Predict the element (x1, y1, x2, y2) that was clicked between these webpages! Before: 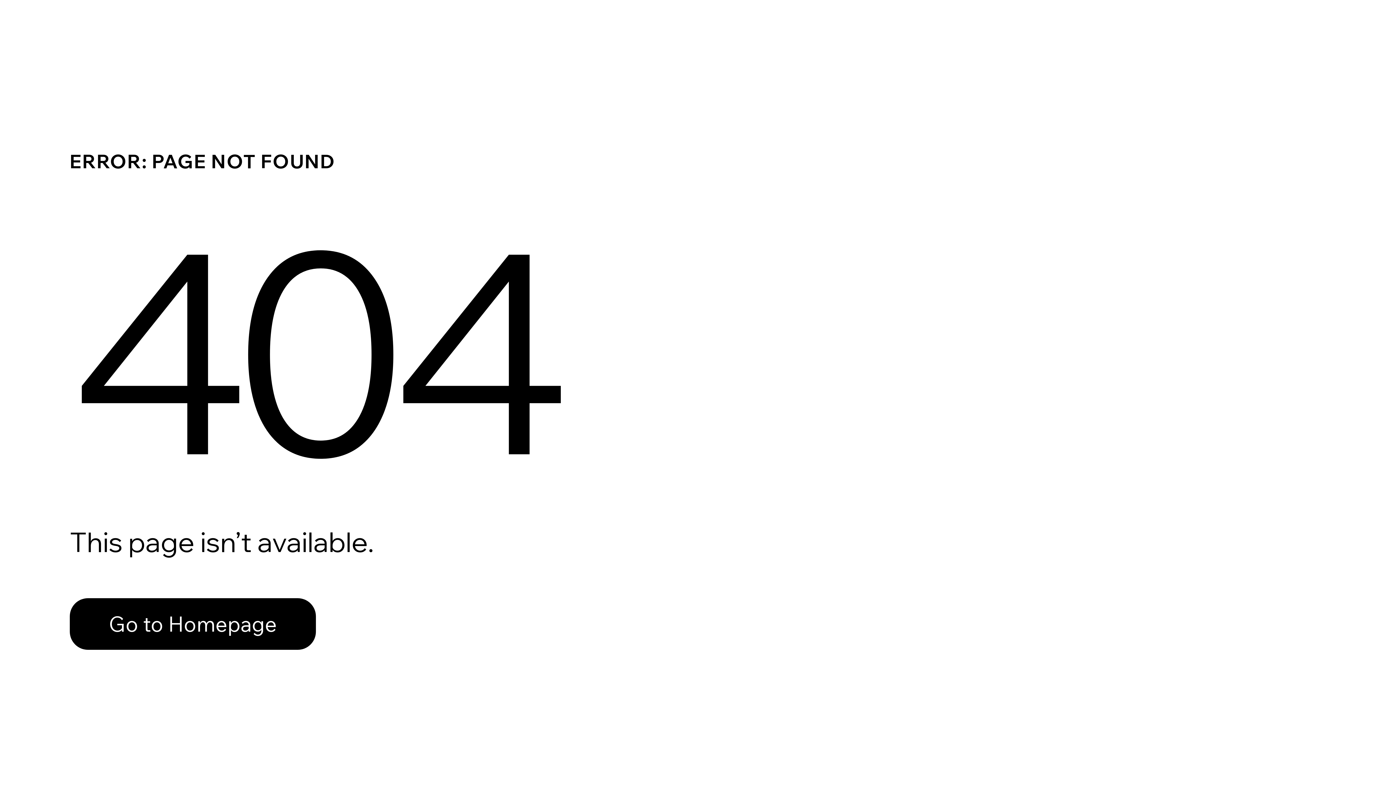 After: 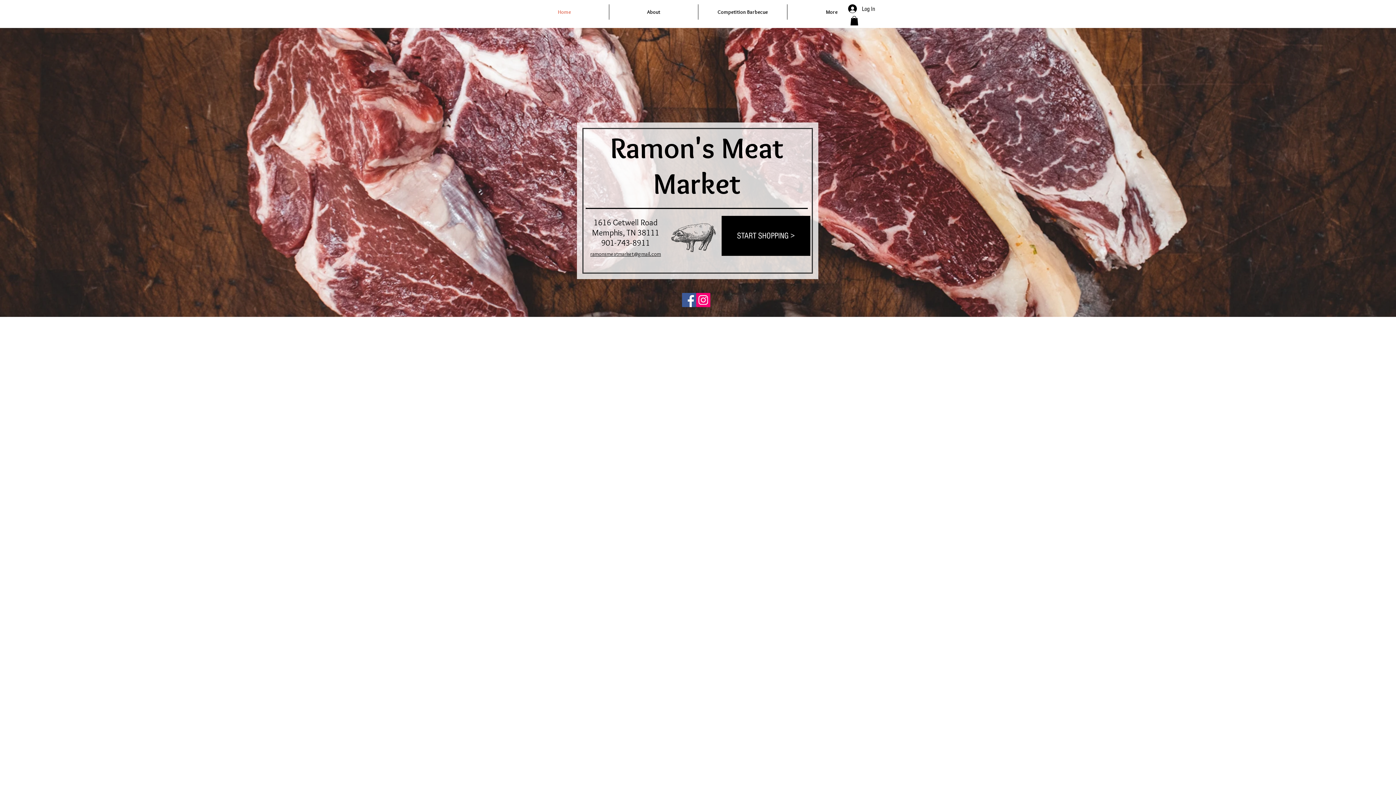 Action: bbox: (69, 598, 316, 650) label: Go to Homepage